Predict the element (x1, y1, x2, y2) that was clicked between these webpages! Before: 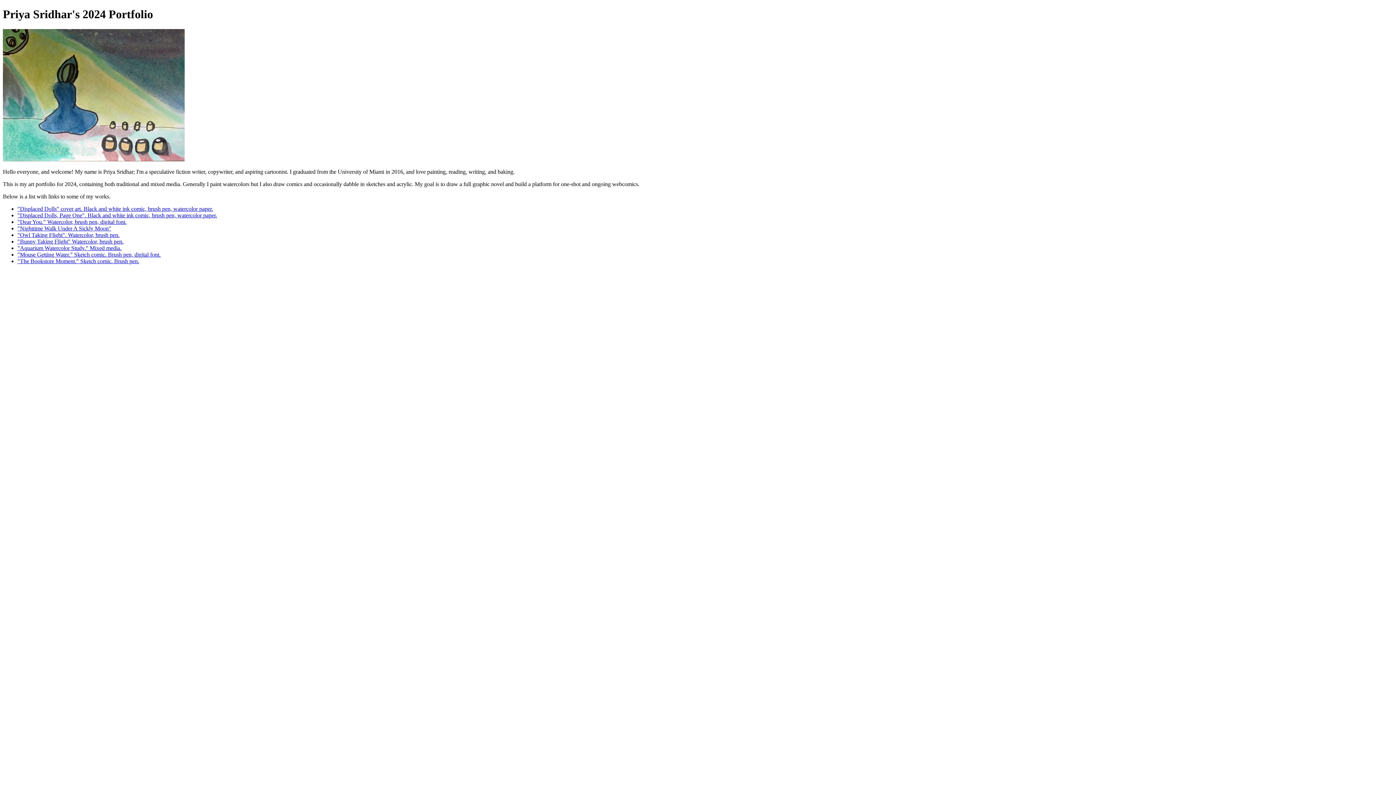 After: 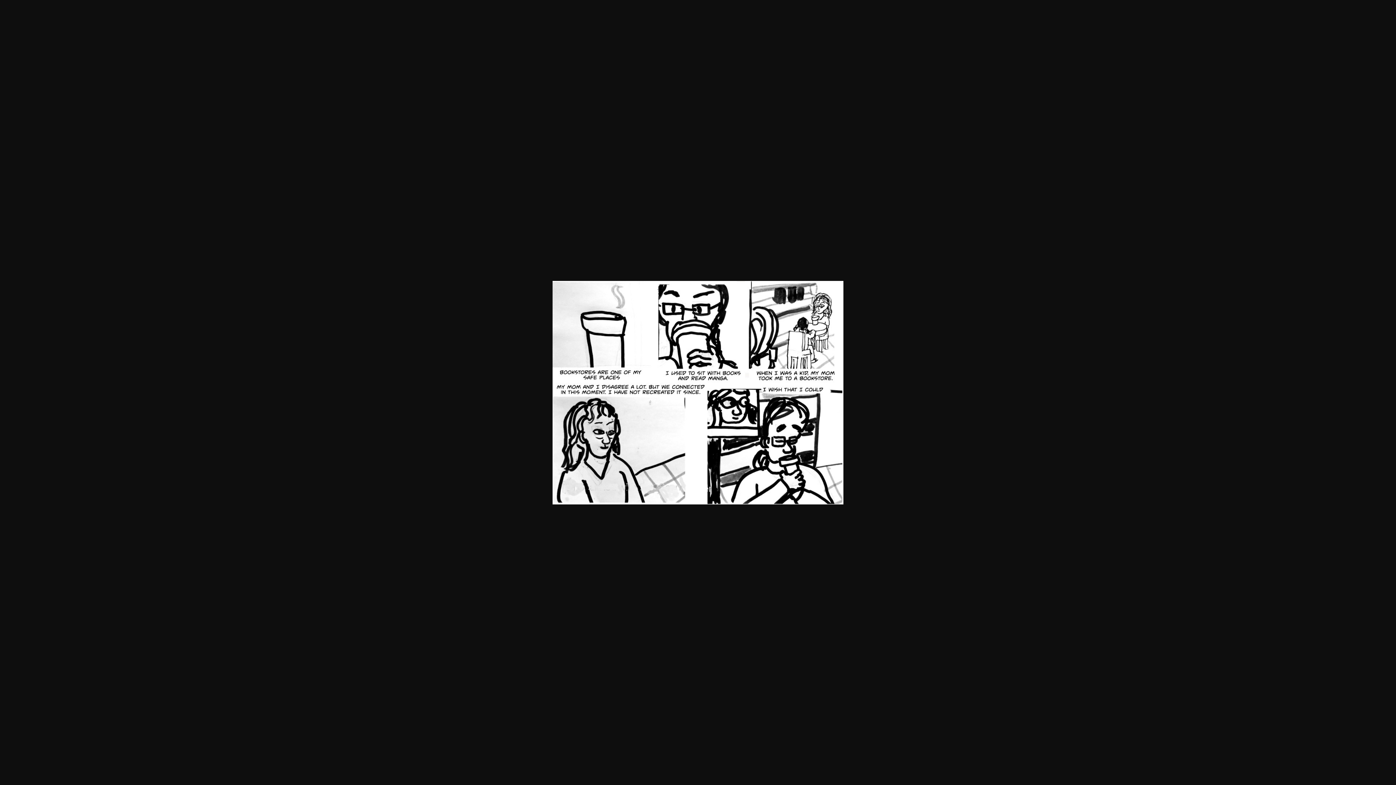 Action: bbox: (17, 258, 139, 264) label: "The Bookstore Moment." Sketch comic. Brush pen.